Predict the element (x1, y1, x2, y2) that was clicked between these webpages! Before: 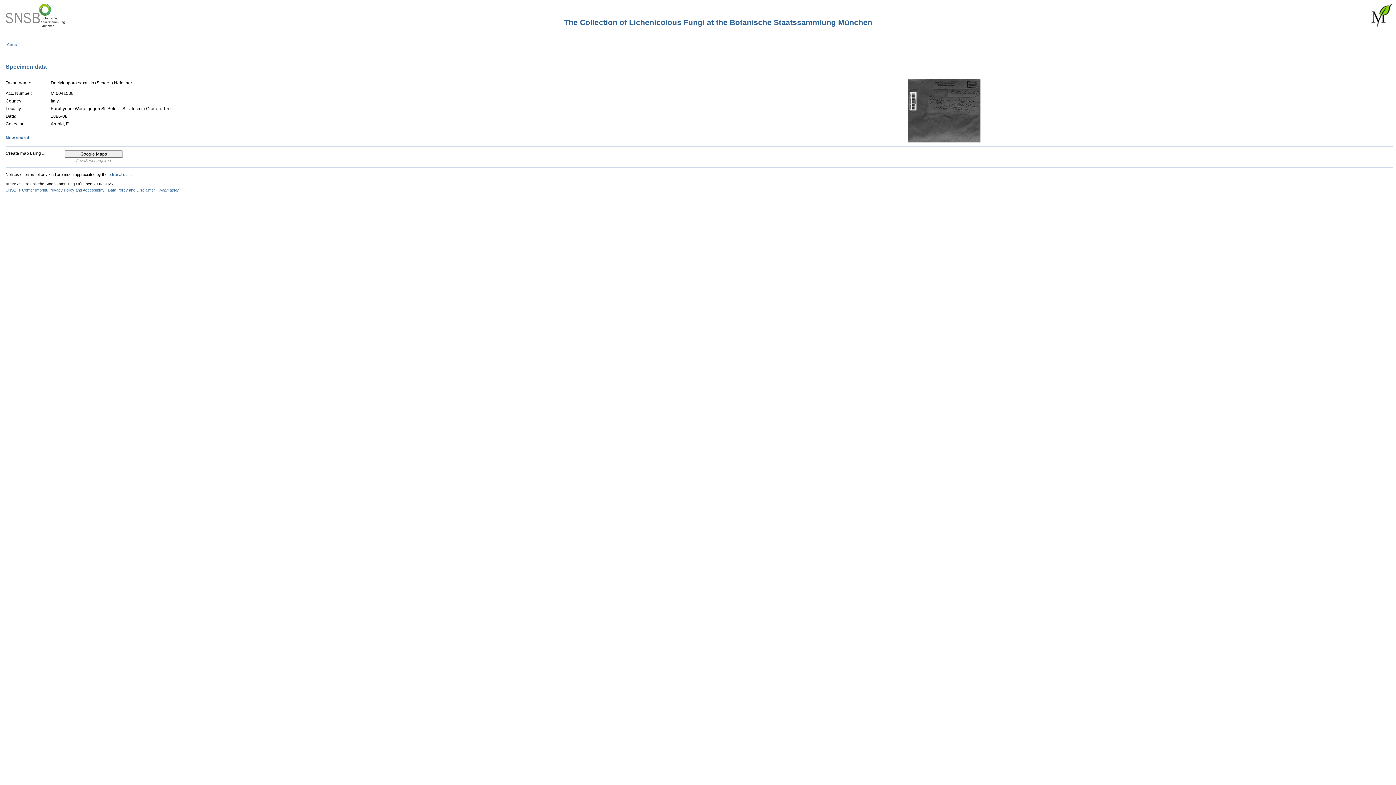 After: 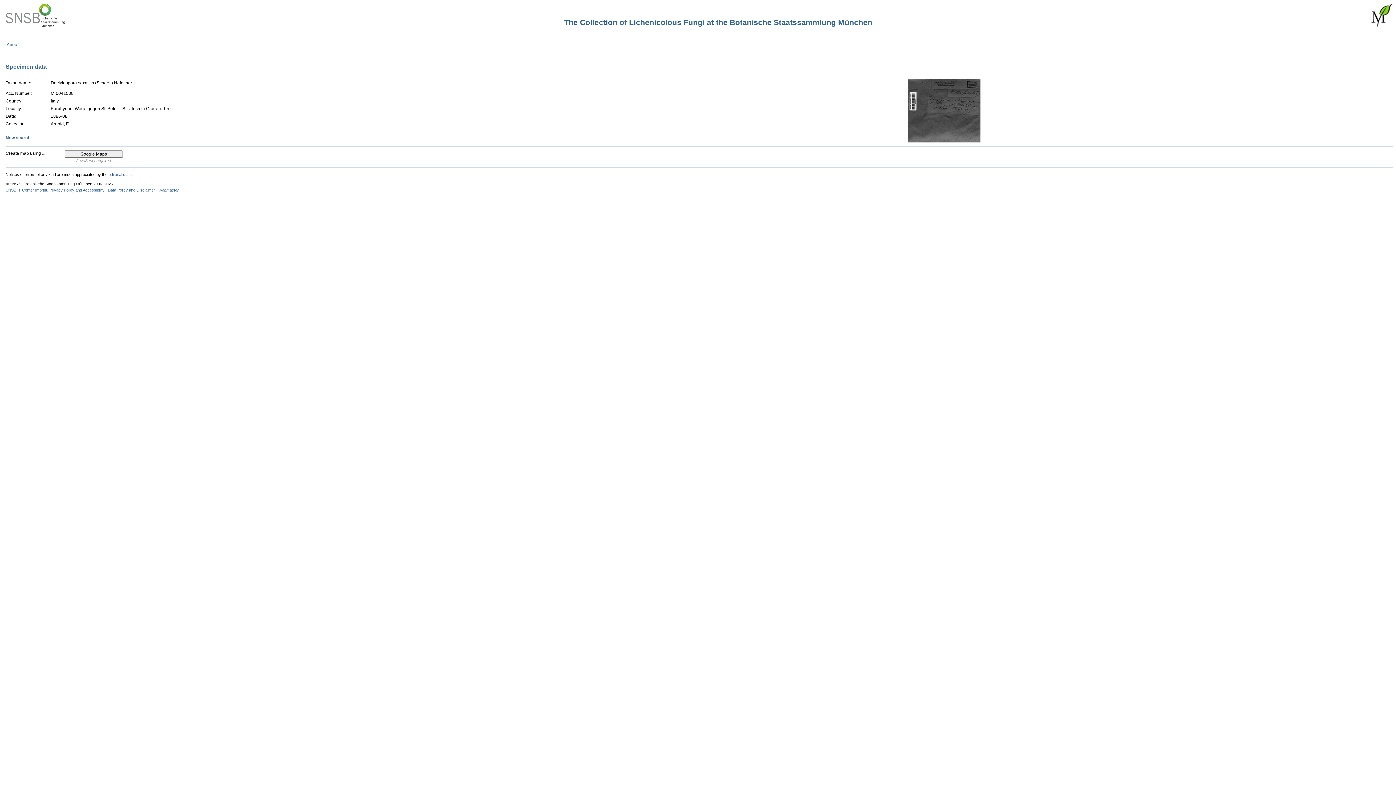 Action: label: Webmaster bbox: (158, 187, 178, 192)